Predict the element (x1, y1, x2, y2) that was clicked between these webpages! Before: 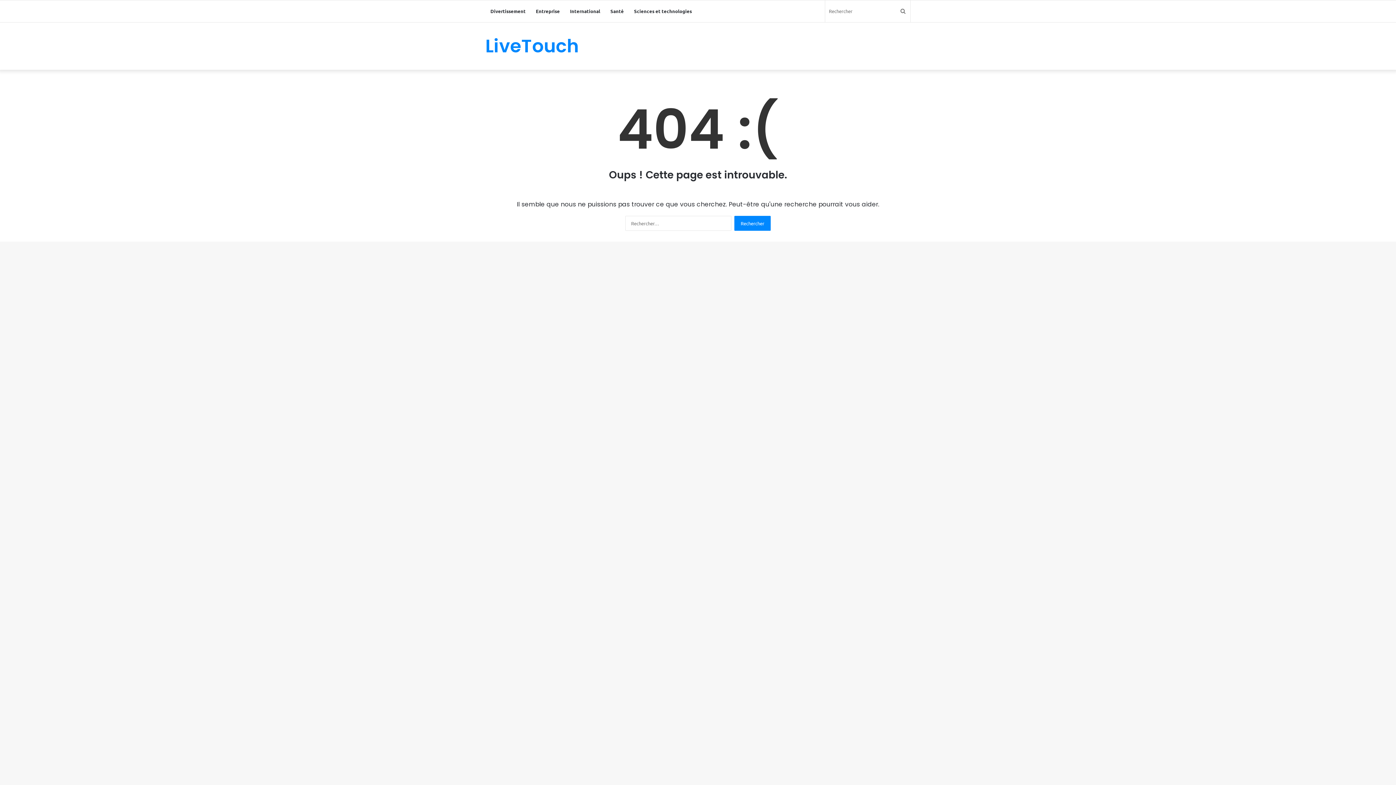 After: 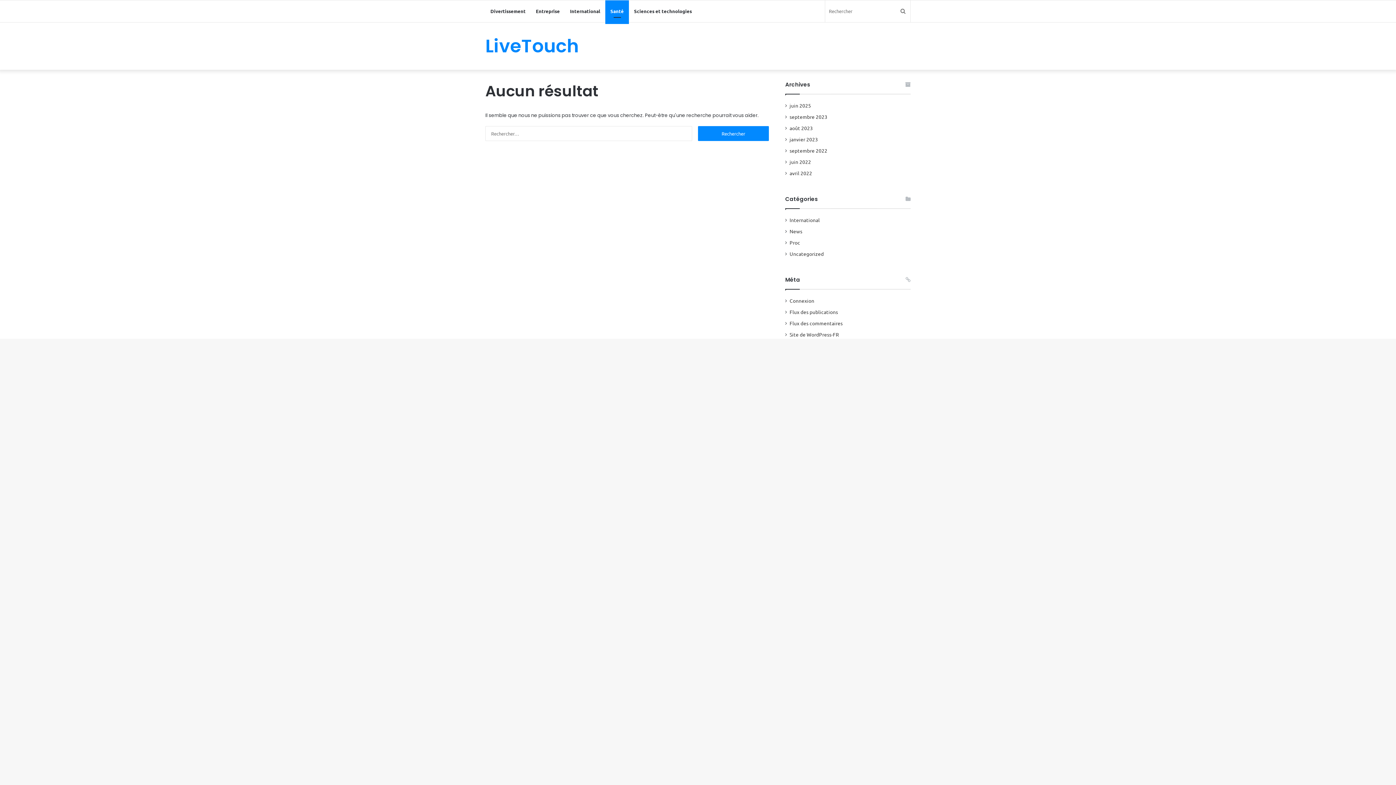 Action: bbox: (605, 0, 629, 22) label: Santé